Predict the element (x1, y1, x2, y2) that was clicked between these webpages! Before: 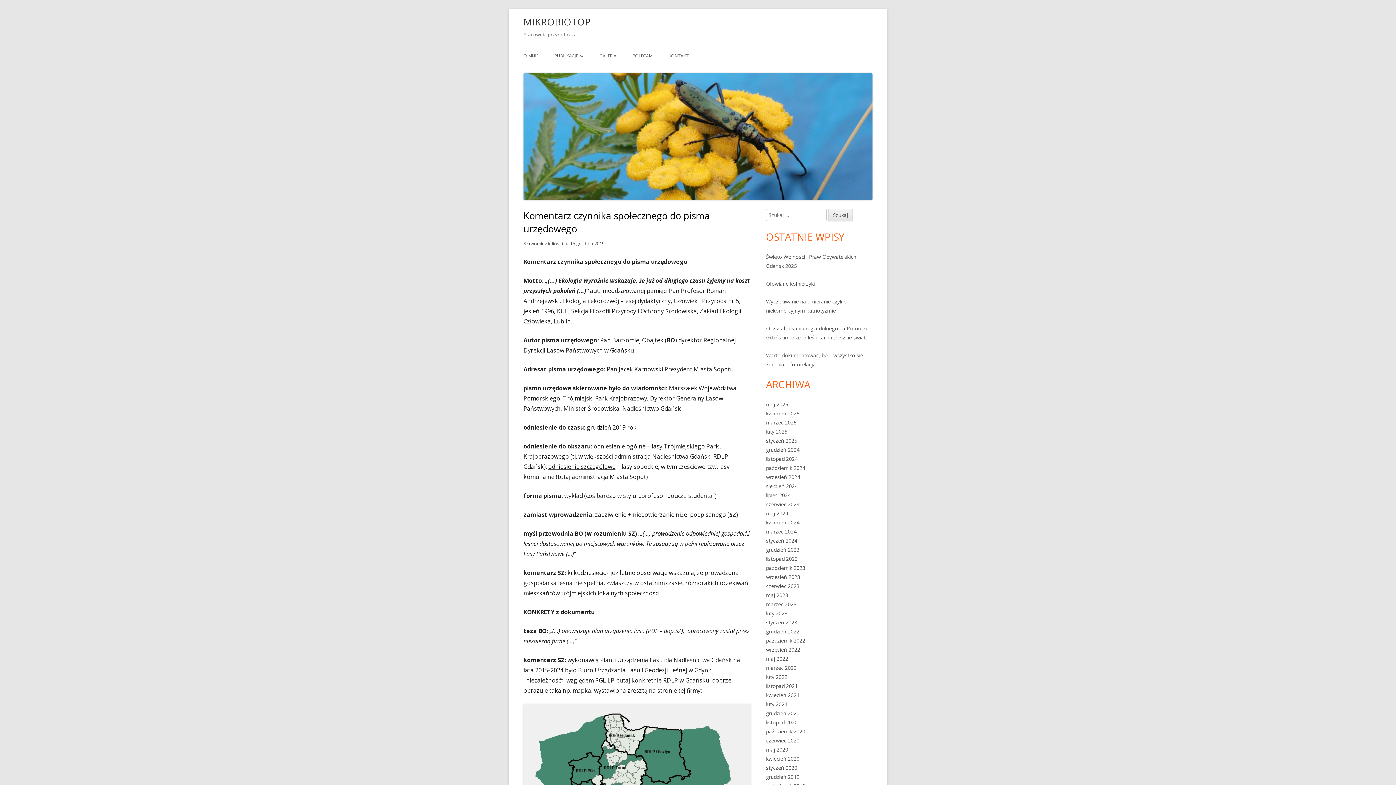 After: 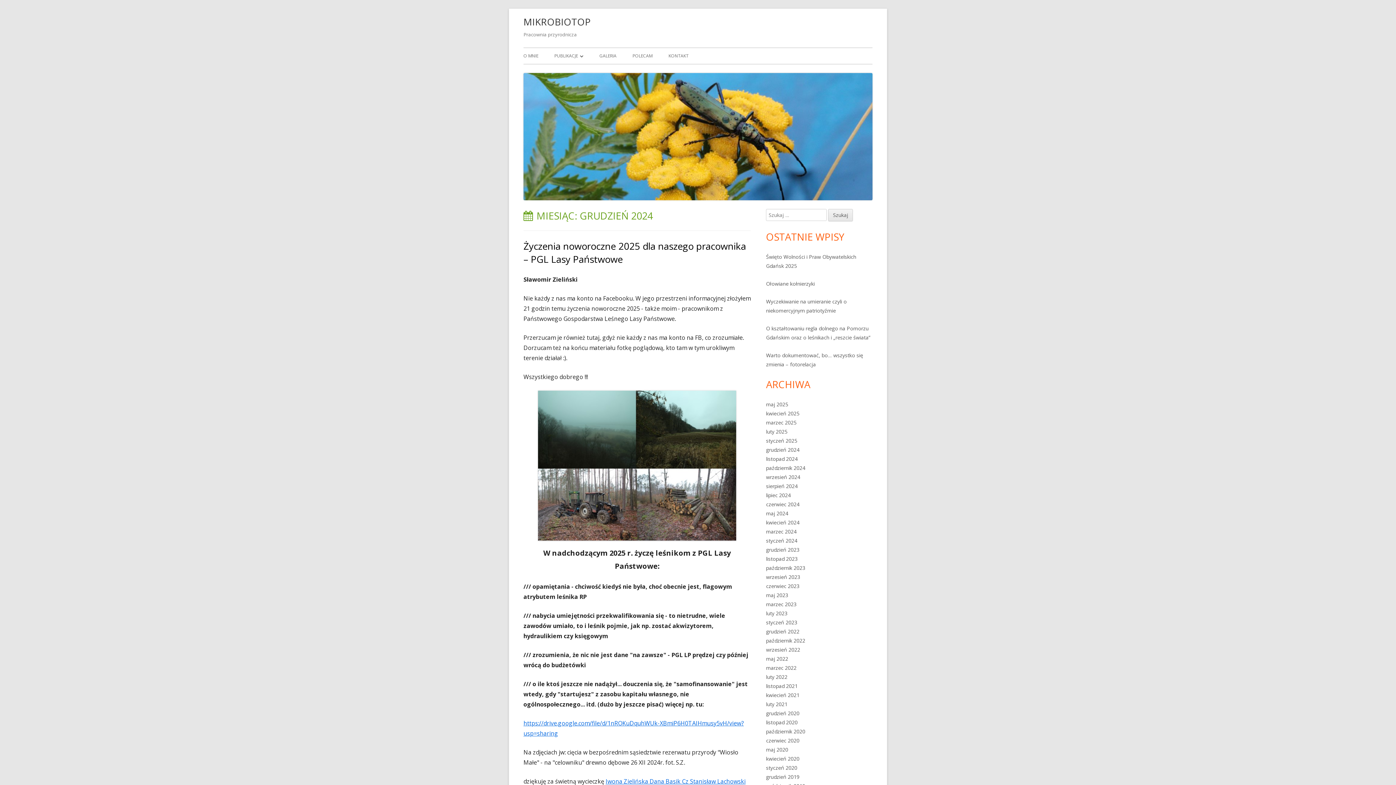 Action: label: grudzień 2024 bbox: (766, 446, 799, 453)